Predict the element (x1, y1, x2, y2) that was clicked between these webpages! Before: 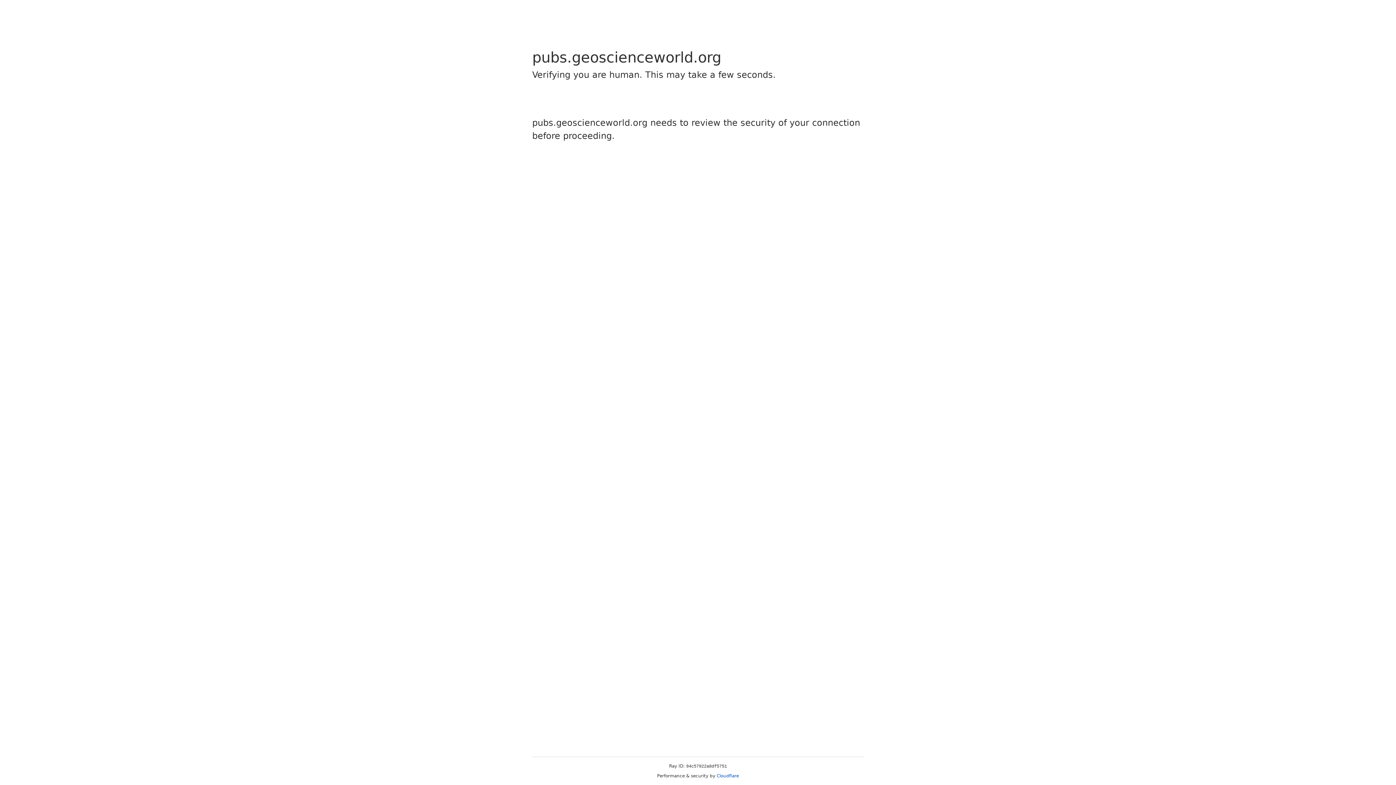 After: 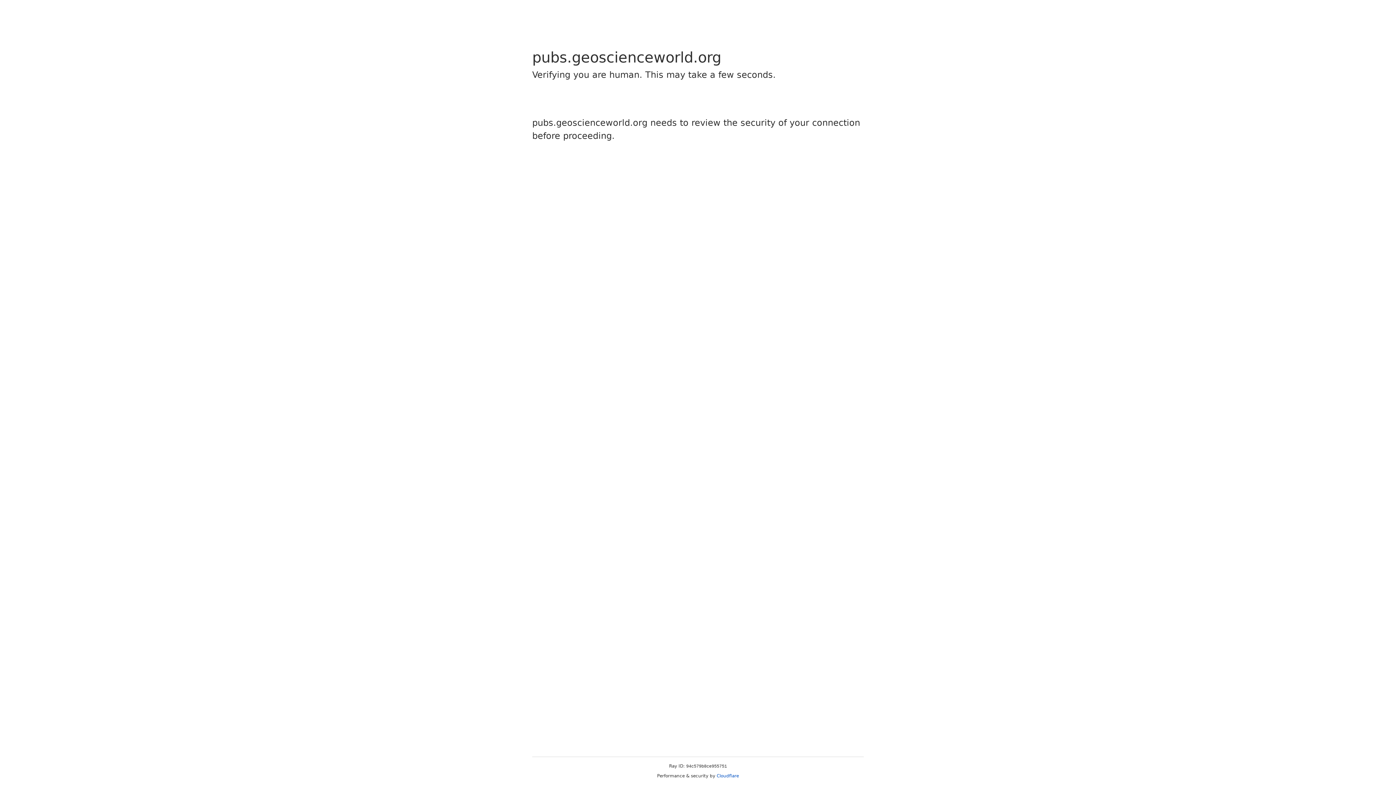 Action: label: Cloudflare bbox: (716, 773, 739, 778)